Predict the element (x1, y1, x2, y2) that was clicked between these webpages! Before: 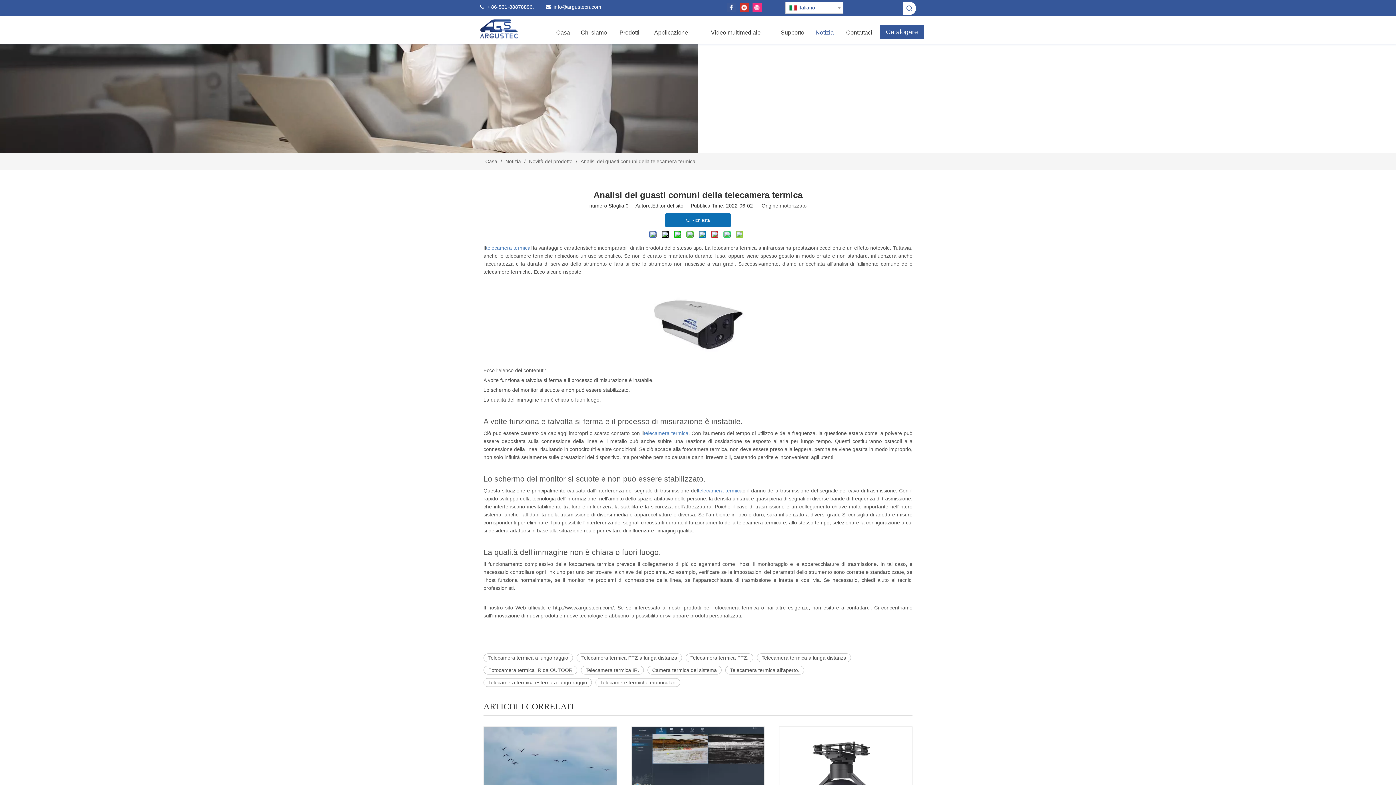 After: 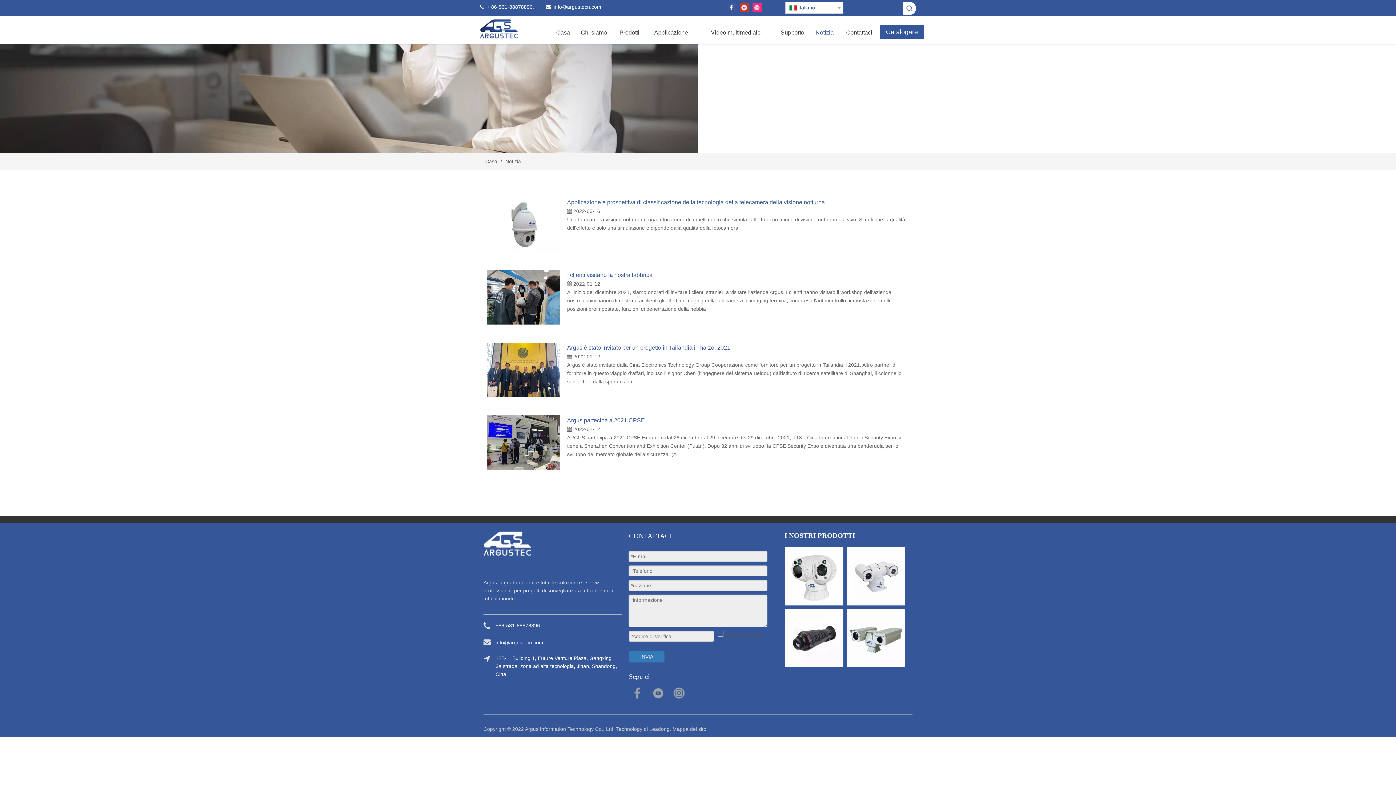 Action: bbox: (505, 158, 522, 164) label: Notizia 